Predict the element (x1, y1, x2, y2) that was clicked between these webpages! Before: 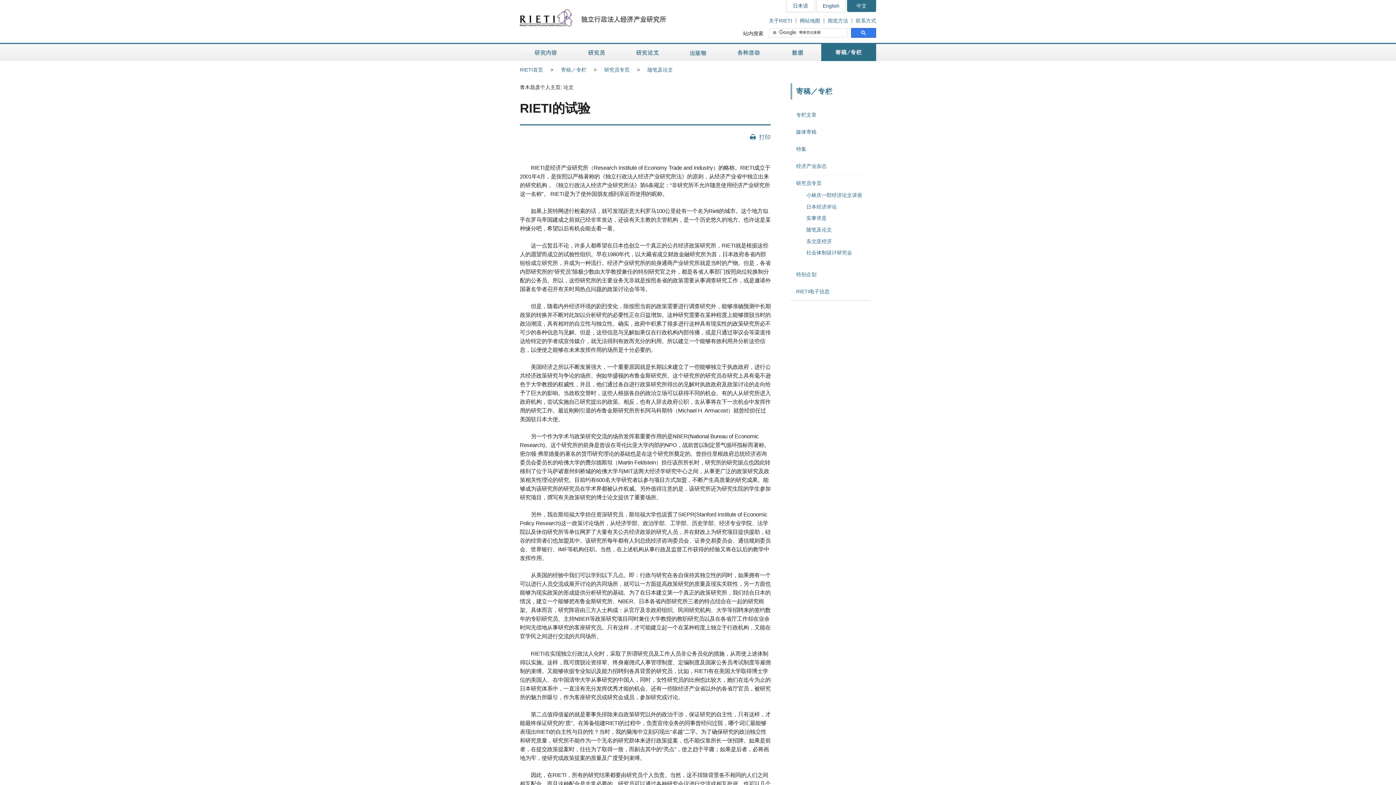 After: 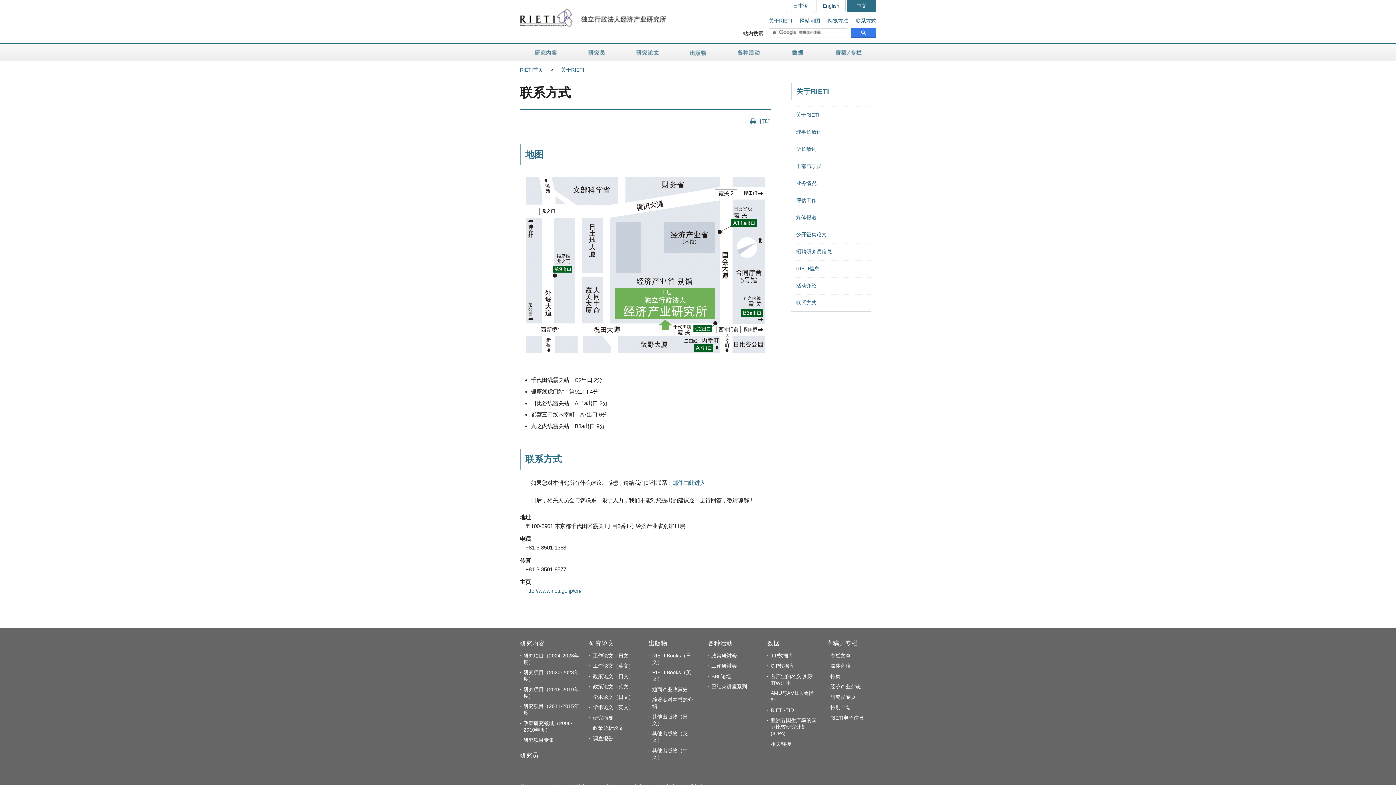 Action: label: 联系方式 bbox: (856, 17, 876, 23)